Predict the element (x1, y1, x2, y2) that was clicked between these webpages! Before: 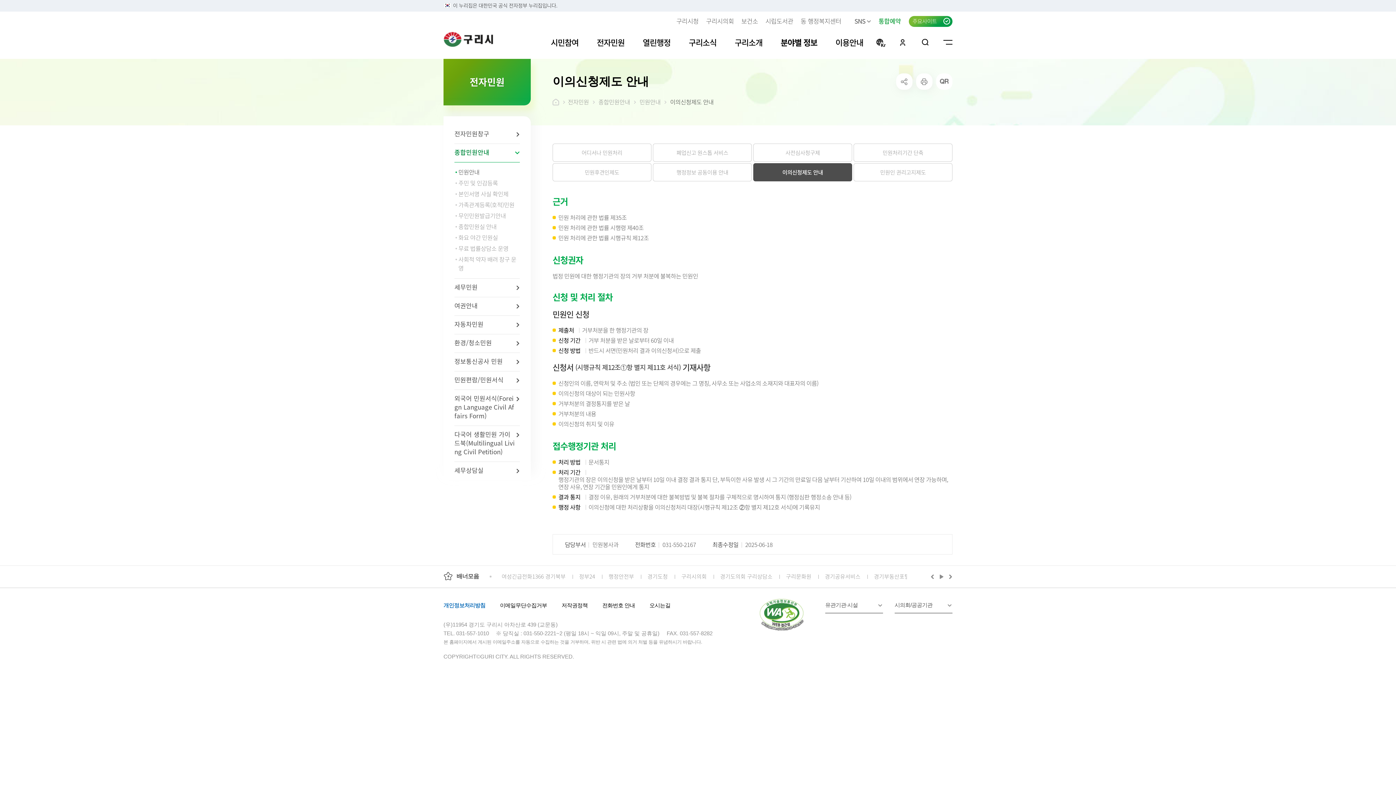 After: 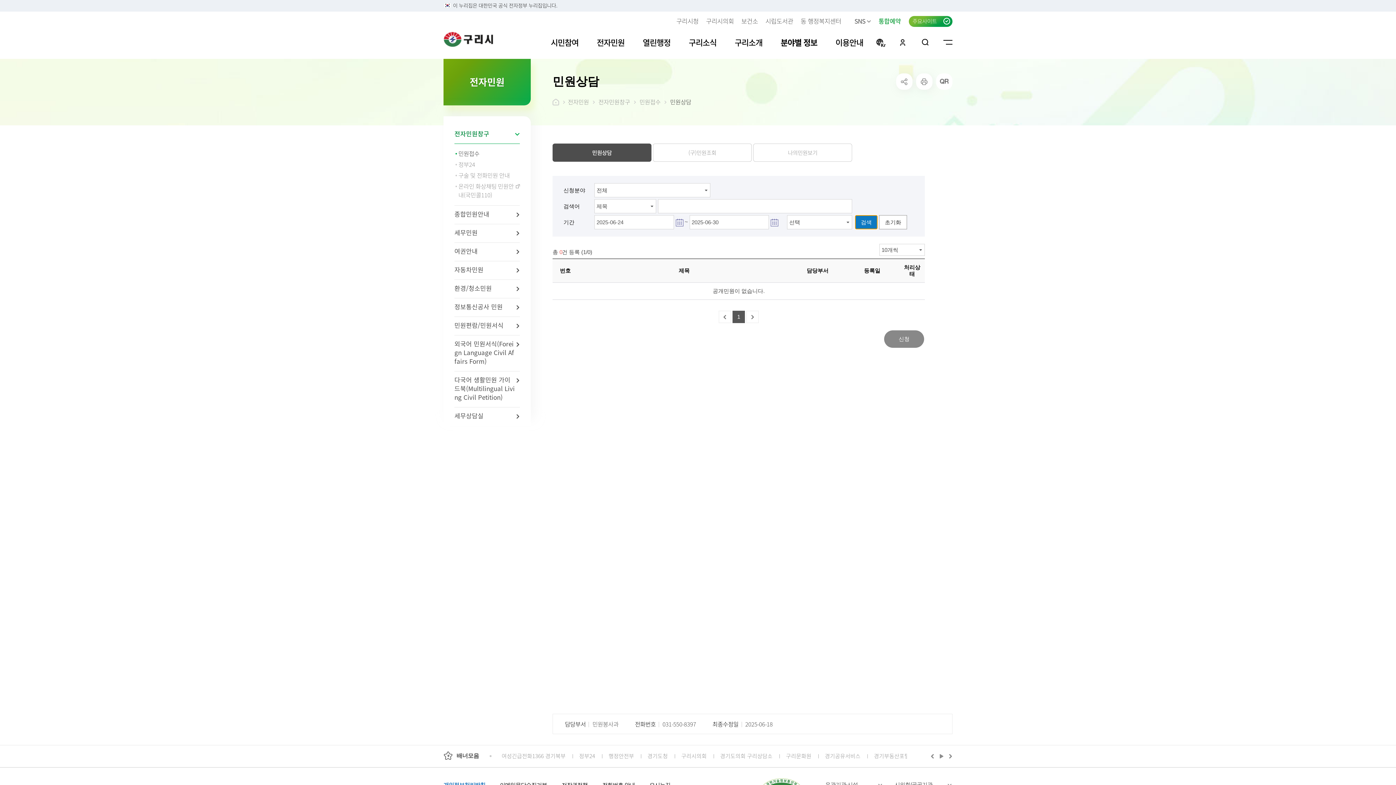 Action: label: 전자민원 bbox: (587, 26, 633, 58)